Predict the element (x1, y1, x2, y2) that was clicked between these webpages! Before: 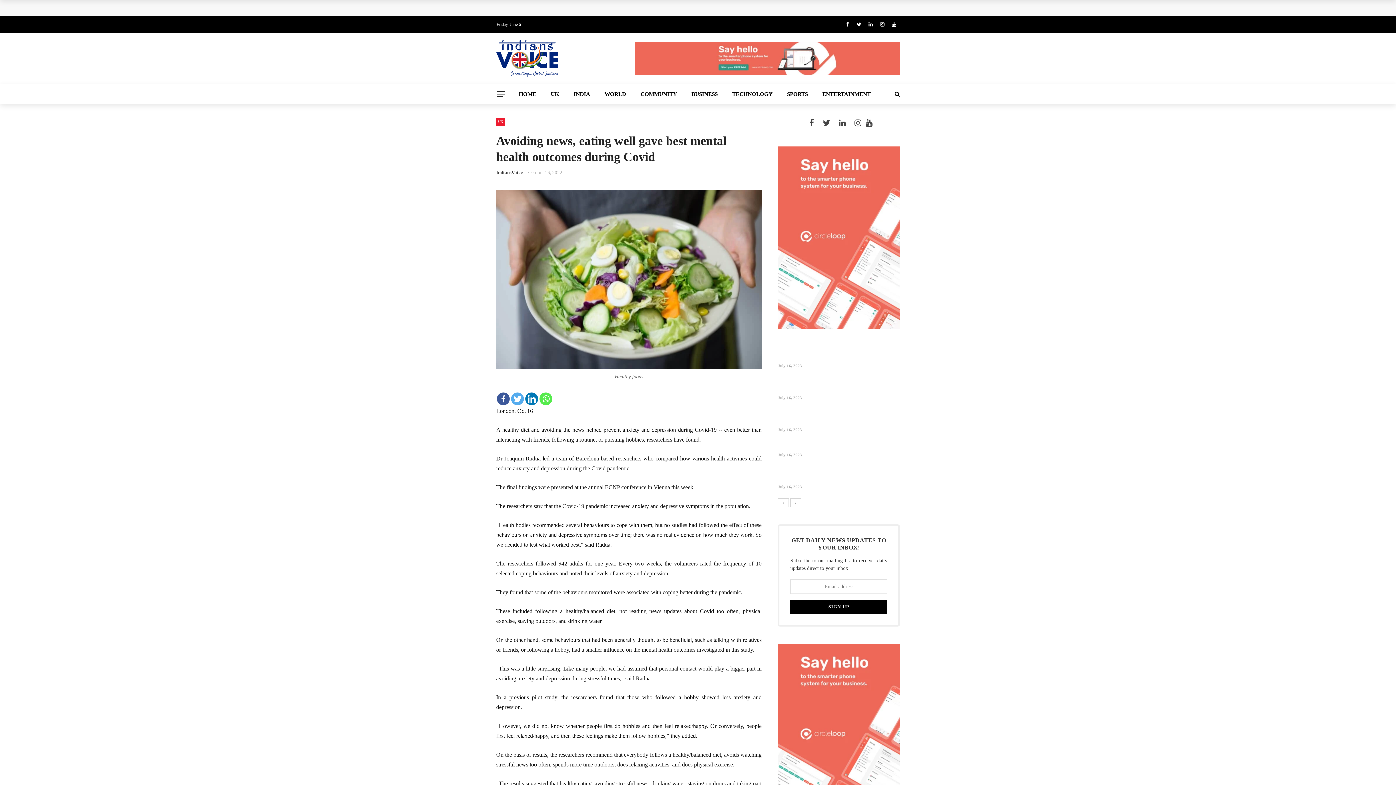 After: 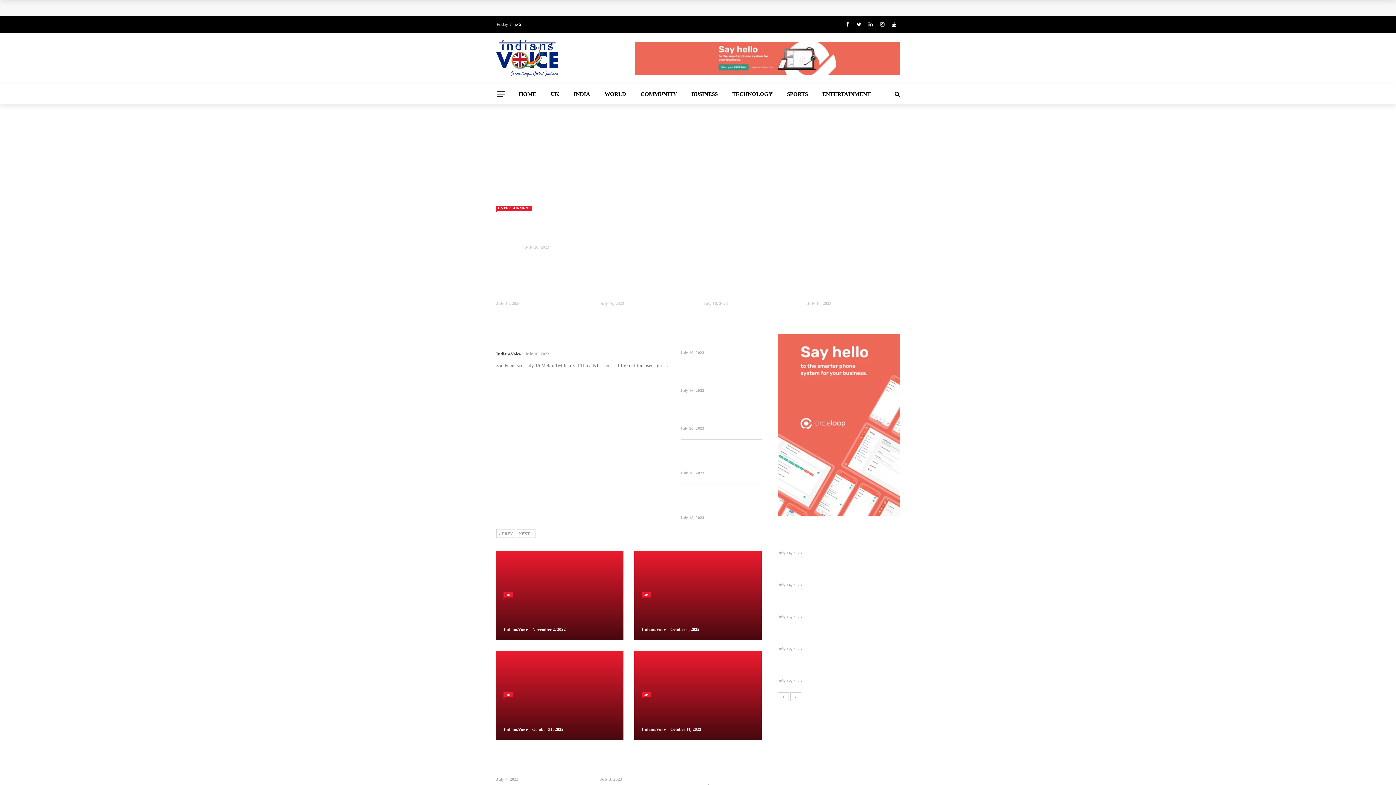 Action: bbox: (496, 40, 573, 77)